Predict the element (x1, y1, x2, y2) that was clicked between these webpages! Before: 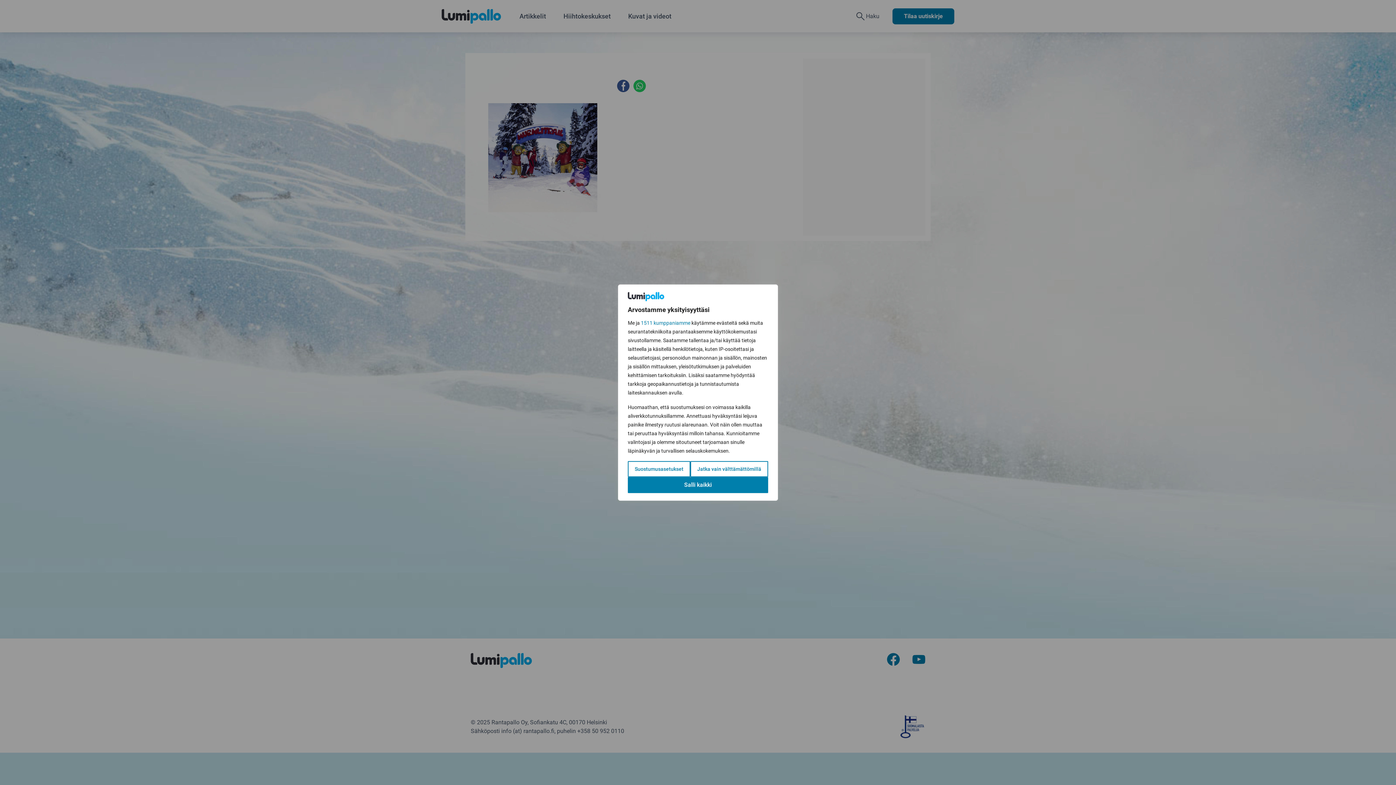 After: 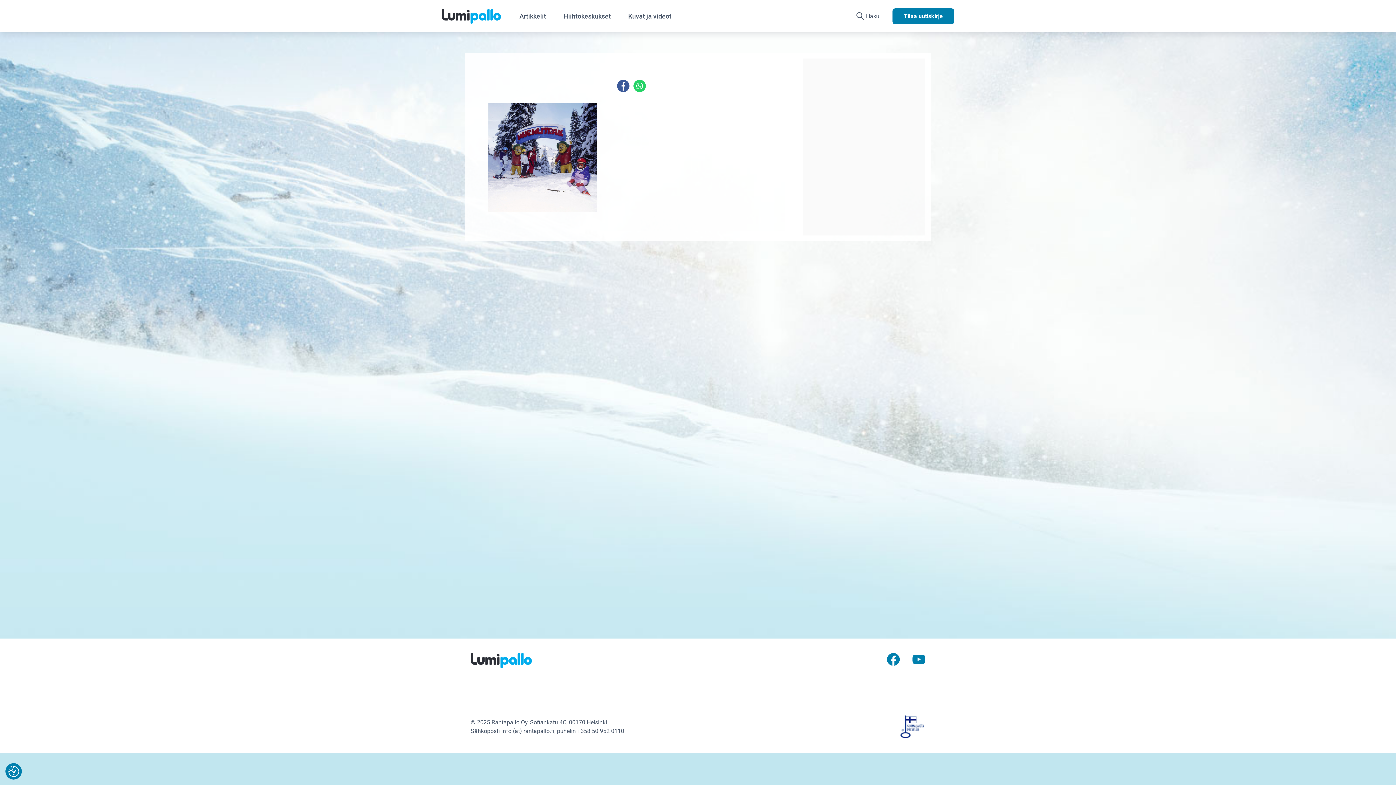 Action: bbox: (690, 461, 768, 477) label: Jatka vain välttämättömillä